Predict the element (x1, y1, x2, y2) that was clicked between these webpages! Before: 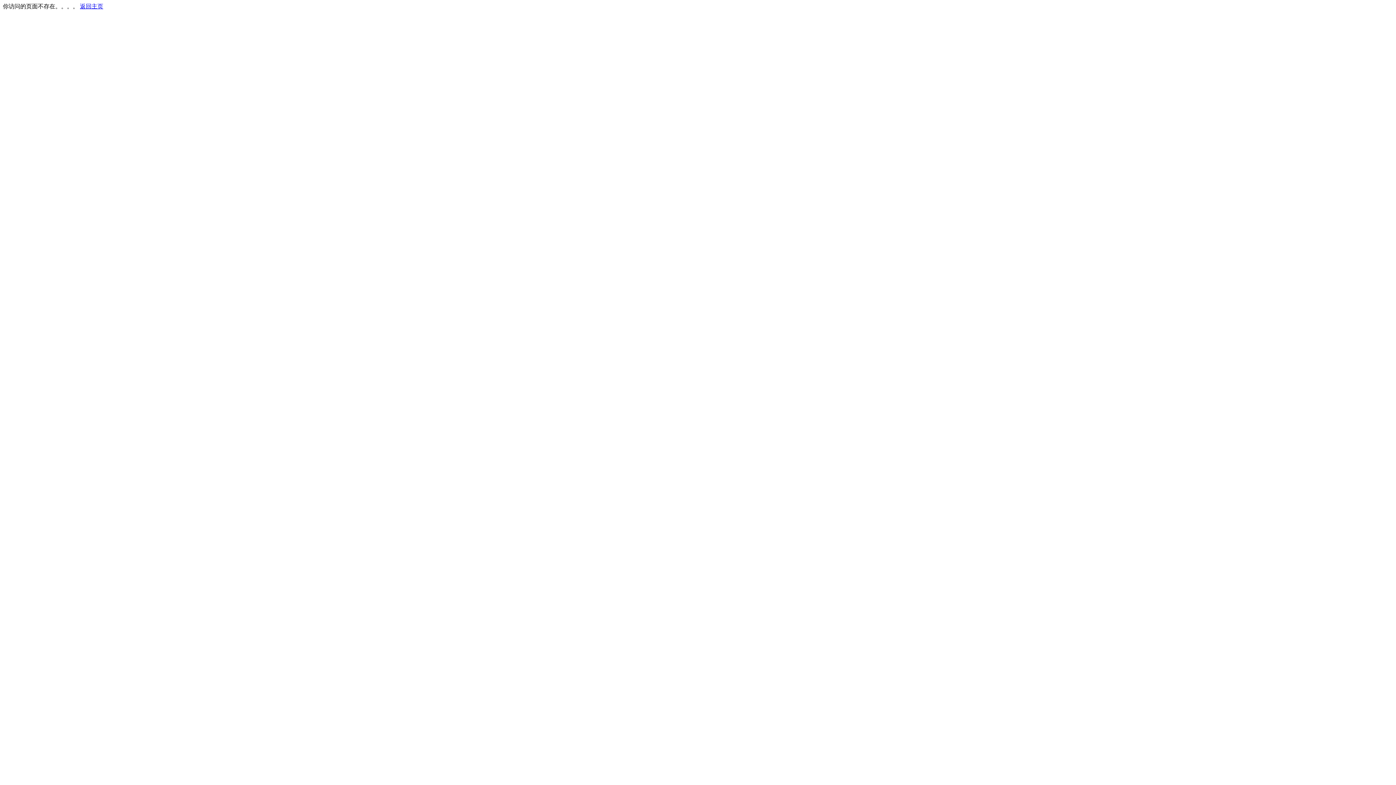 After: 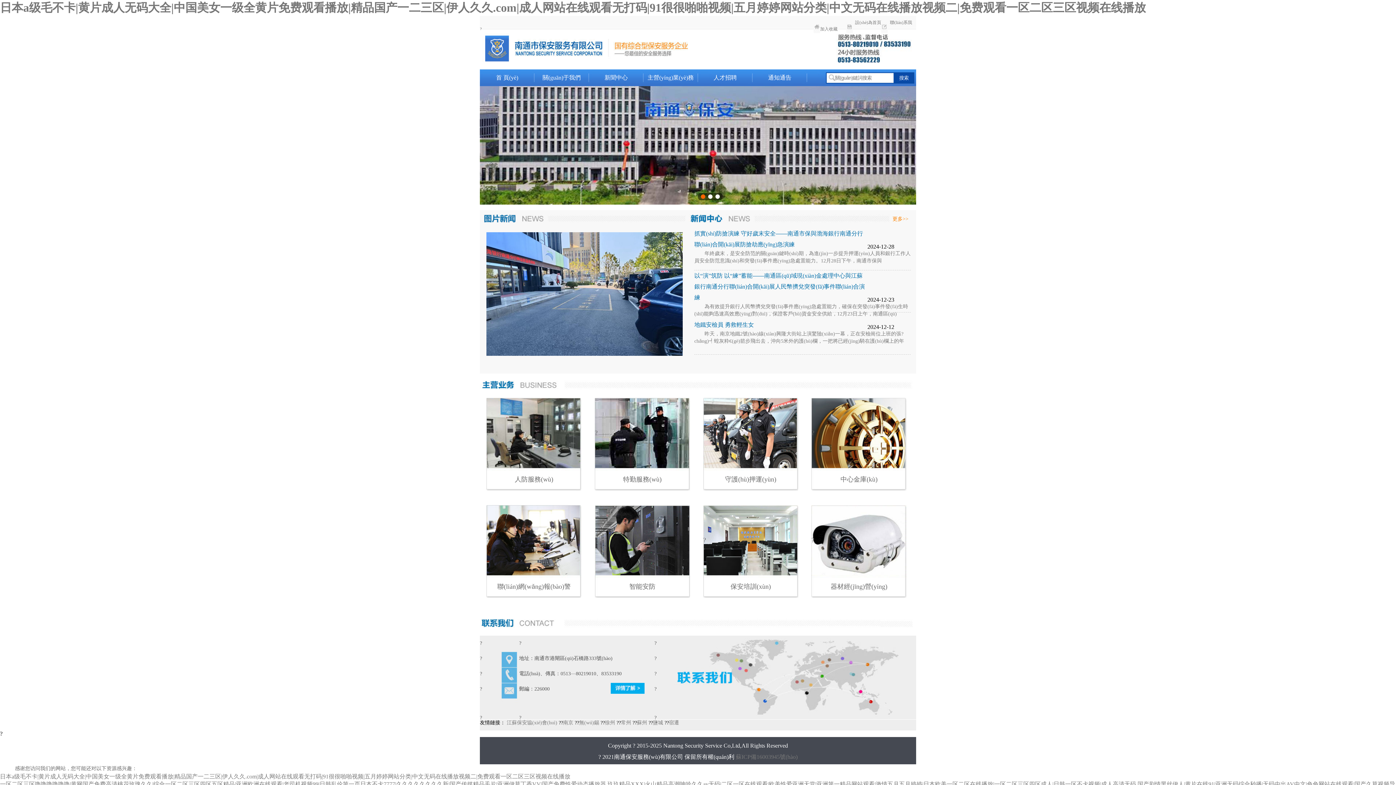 Action: bbox: (80, 3, 103, 9) label: 返回主页